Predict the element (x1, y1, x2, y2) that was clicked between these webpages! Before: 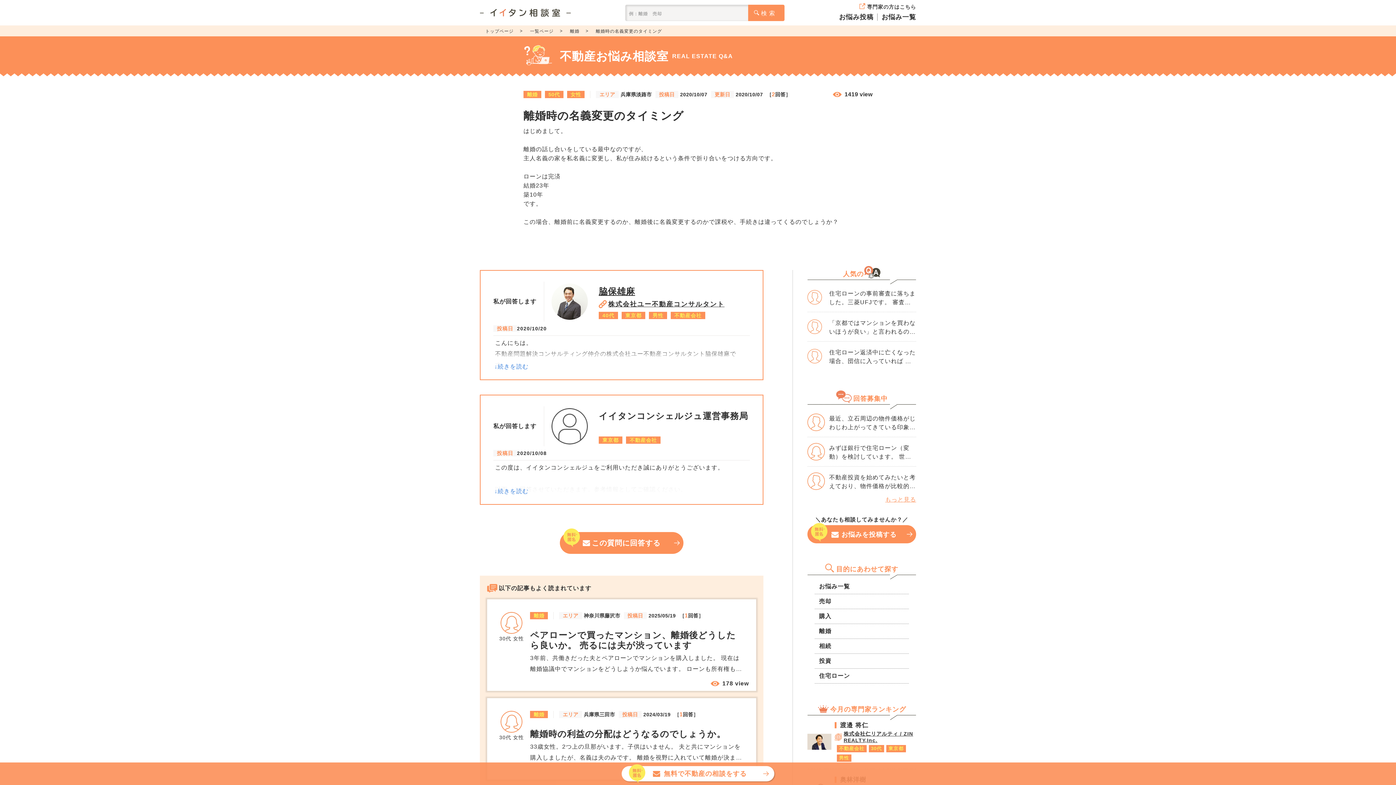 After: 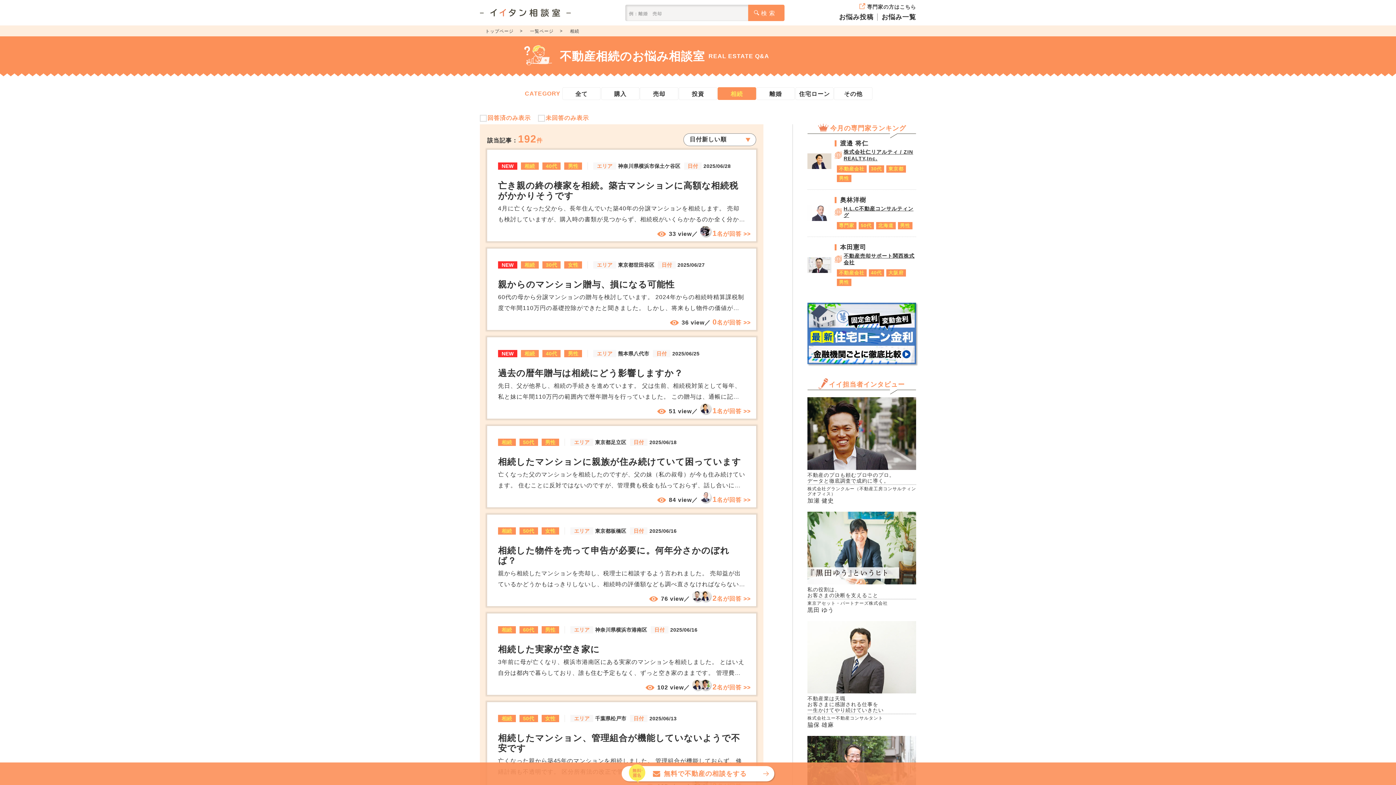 Action: label: 相続 bbox: (814, 639, 909, 654)